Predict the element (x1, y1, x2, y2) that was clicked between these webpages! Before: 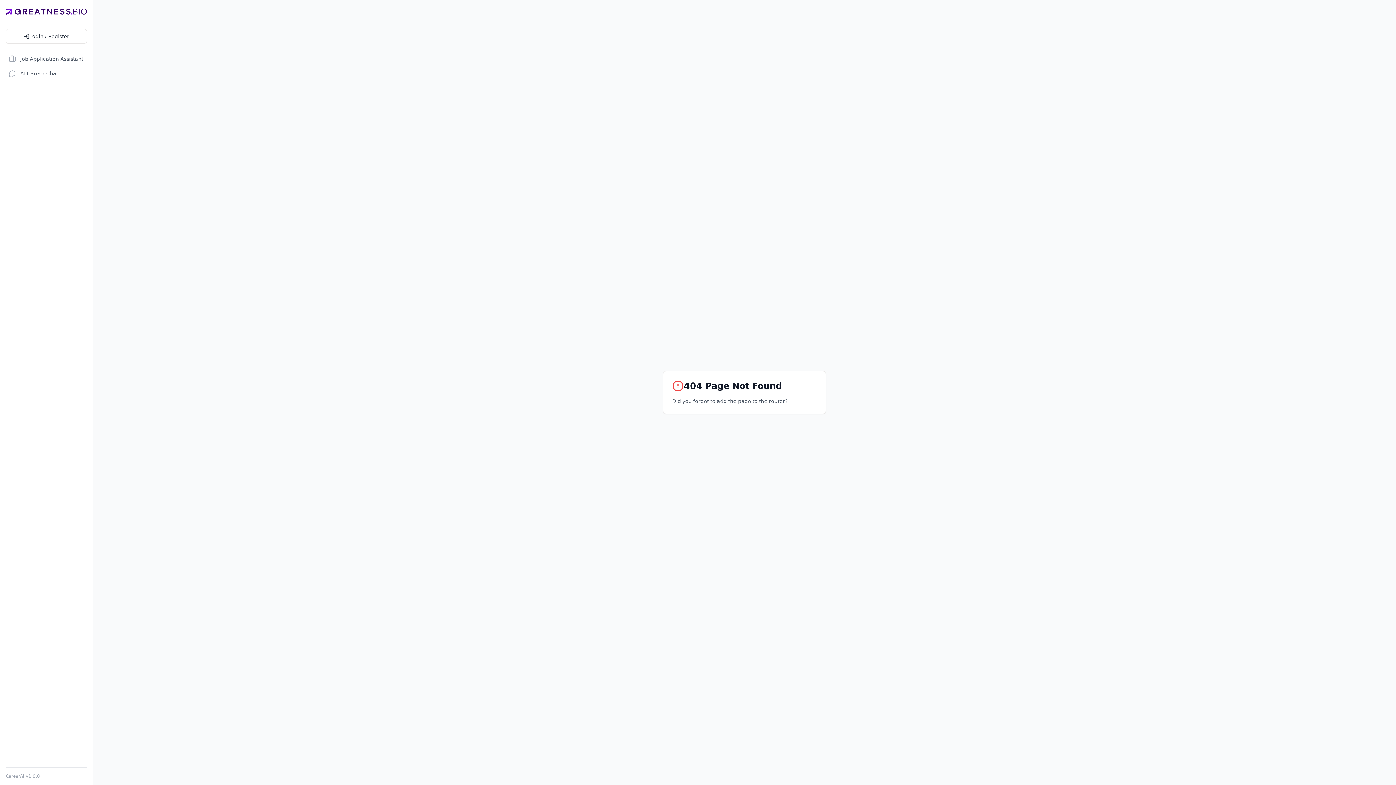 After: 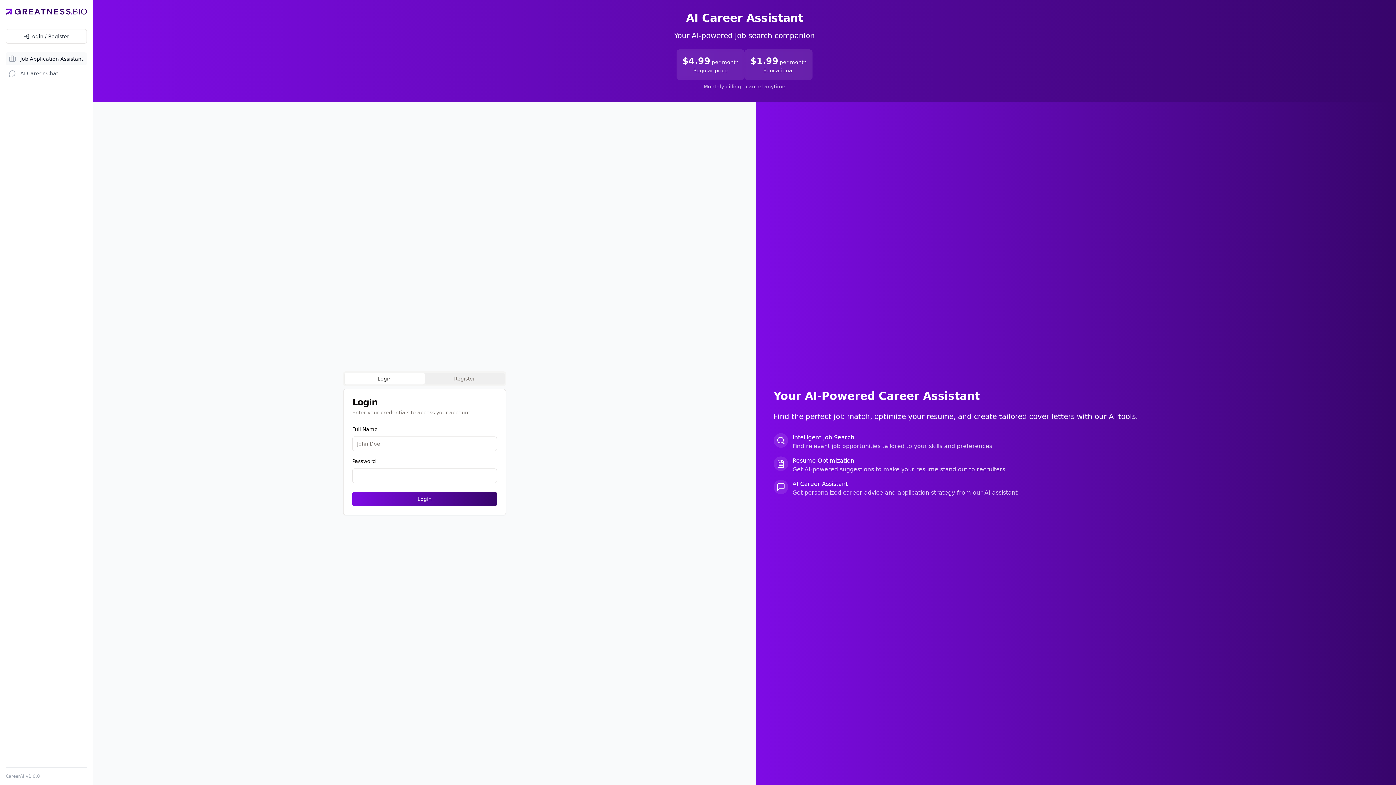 Action: bbox: (5, 52, 86, 65) label: Job Application Assistant